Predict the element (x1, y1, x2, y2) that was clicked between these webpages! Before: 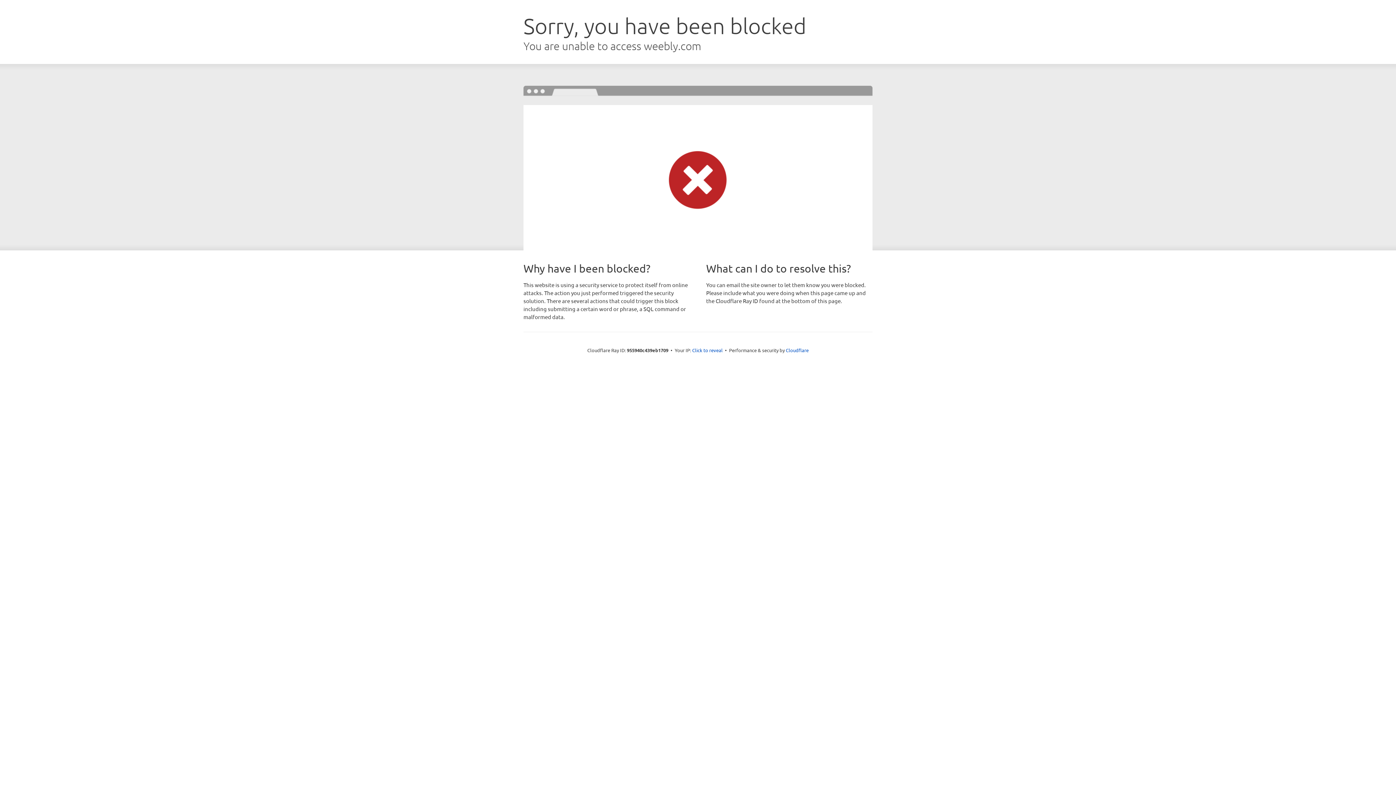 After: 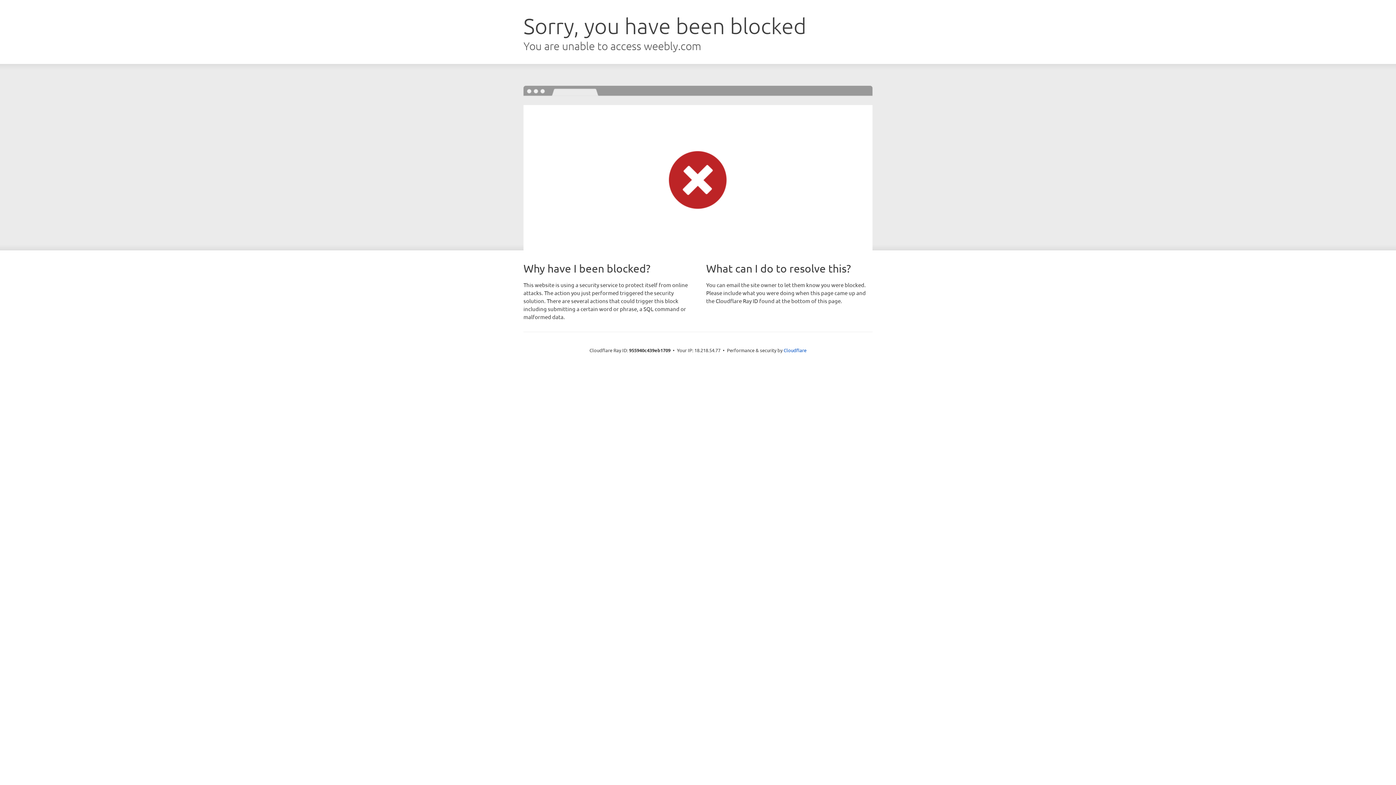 Action: bbox: (692, 346, 722, 353) label: Click to reveal